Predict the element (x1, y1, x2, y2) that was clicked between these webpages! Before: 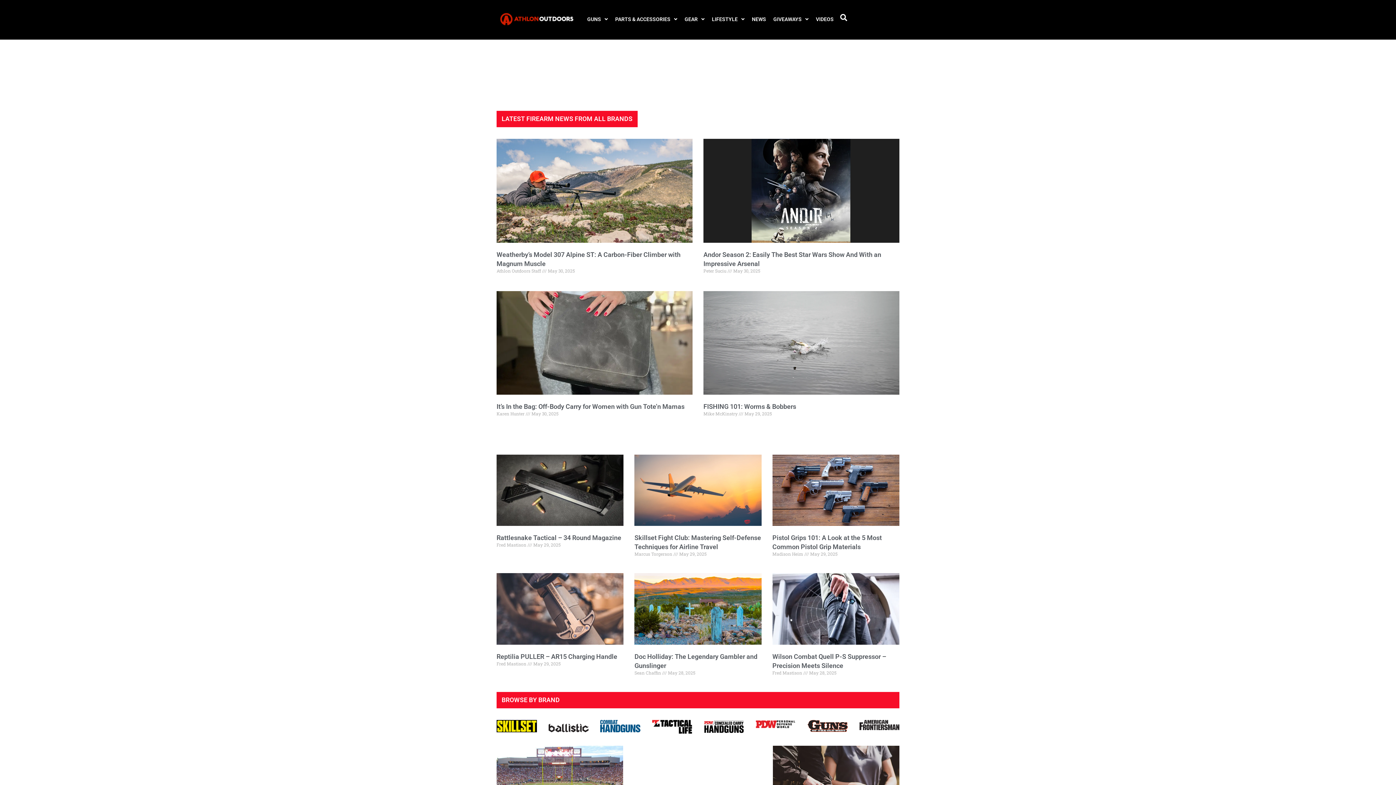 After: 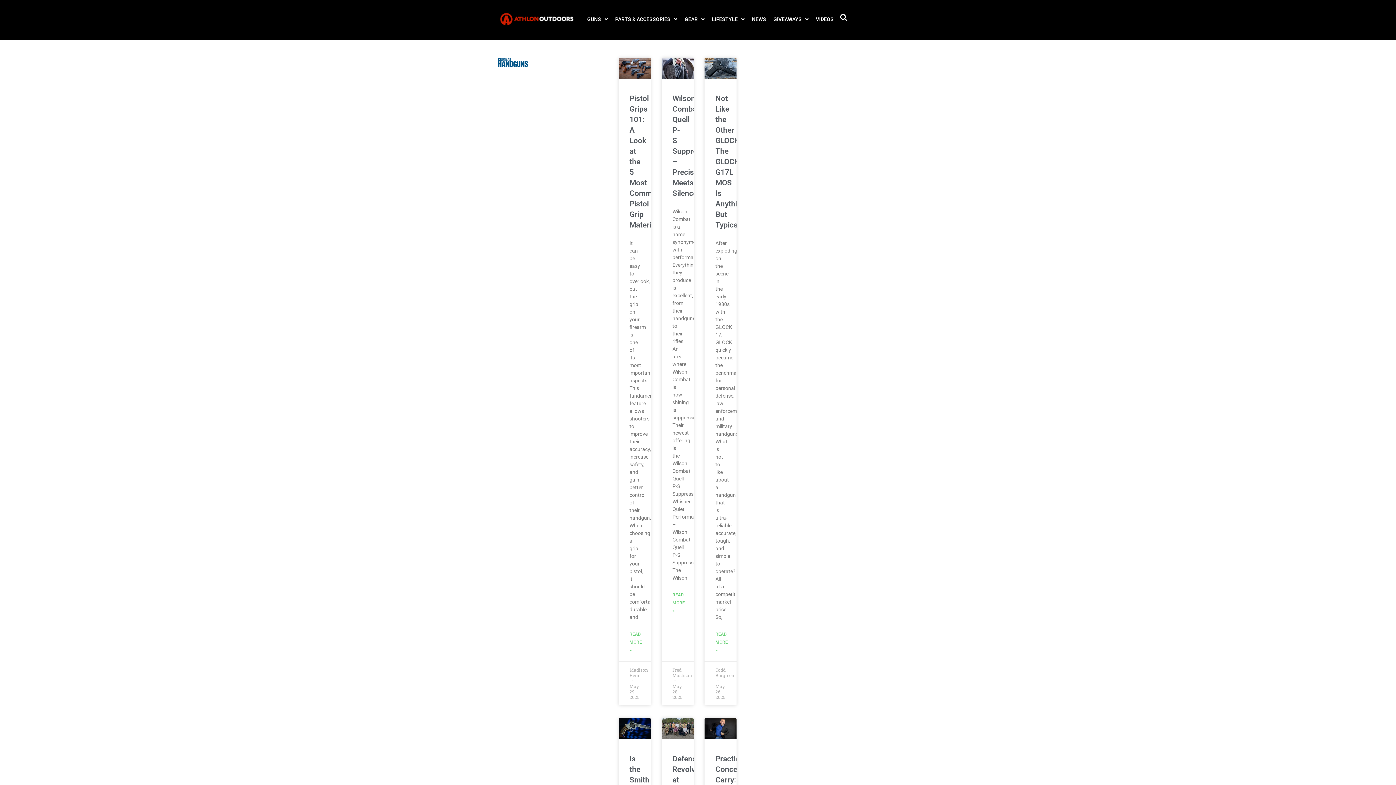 Action: bbox: (600, 720, 640, 732)